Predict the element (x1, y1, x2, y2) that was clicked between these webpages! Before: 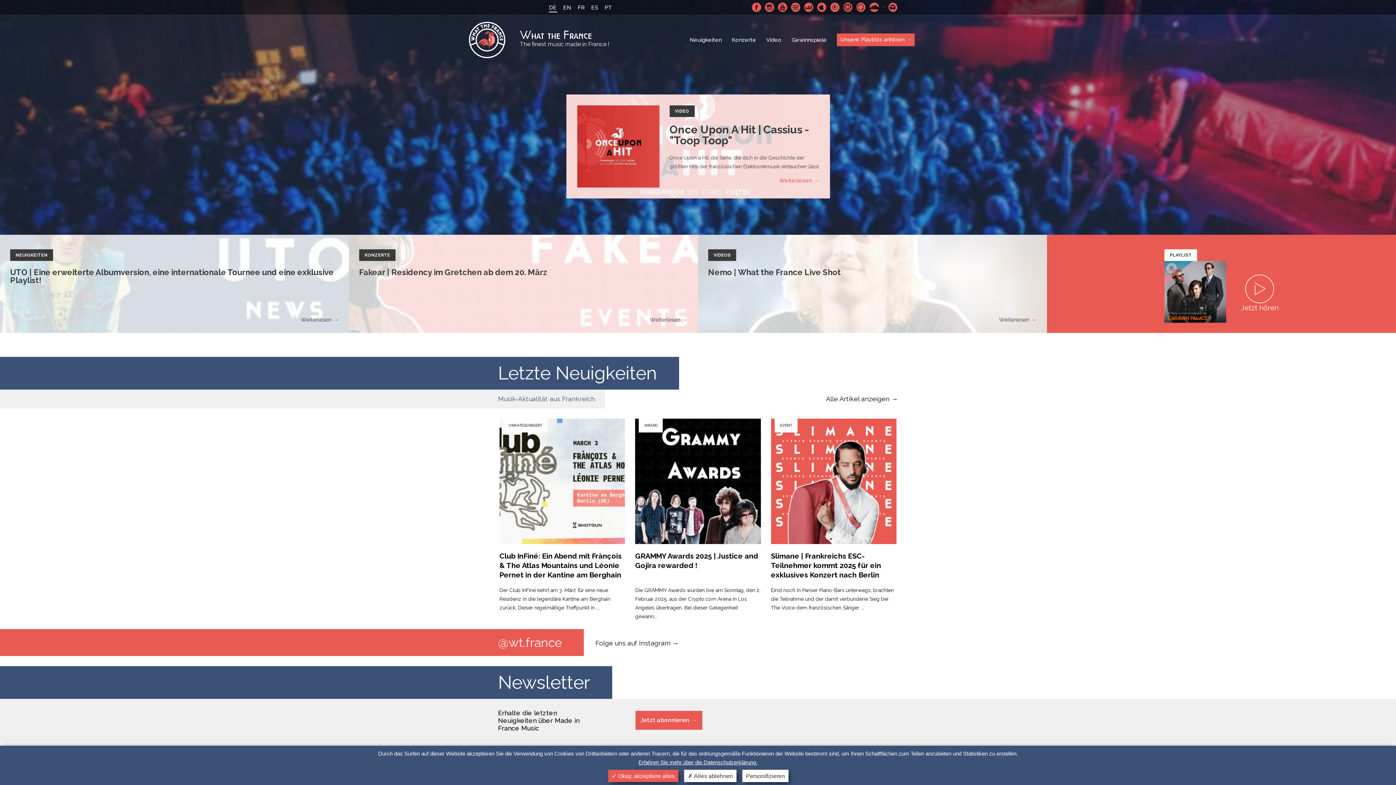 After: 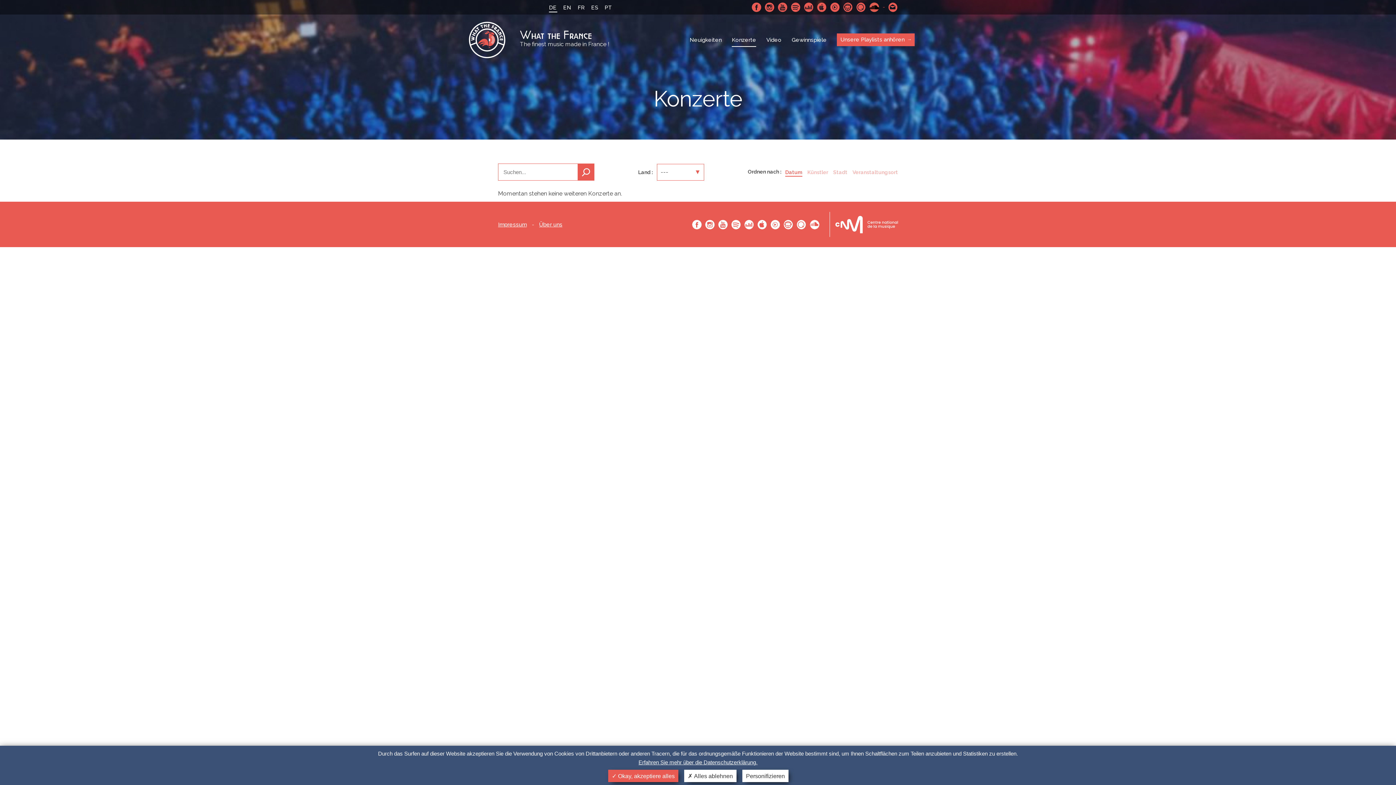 Action: bbox: (732, 33, 756, 46) label: Konzerte